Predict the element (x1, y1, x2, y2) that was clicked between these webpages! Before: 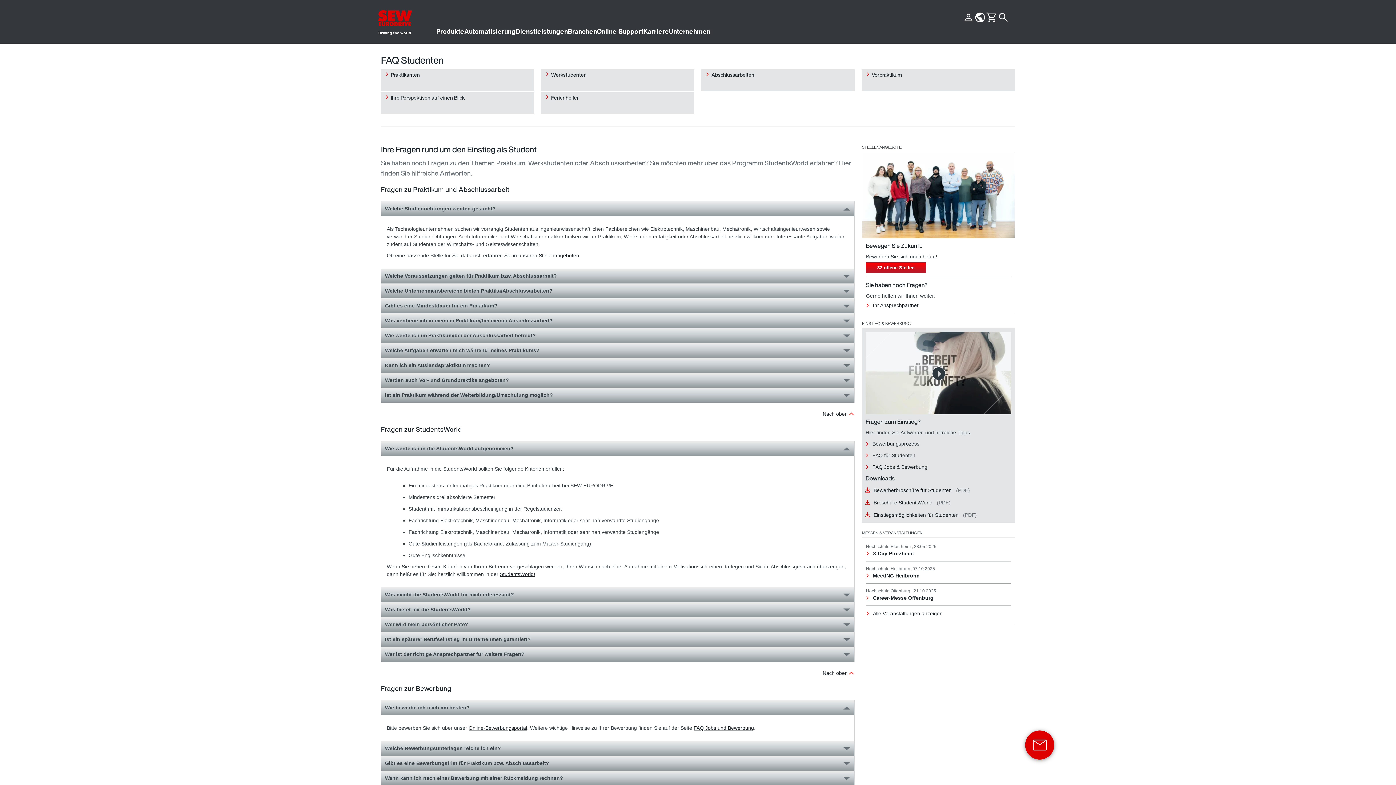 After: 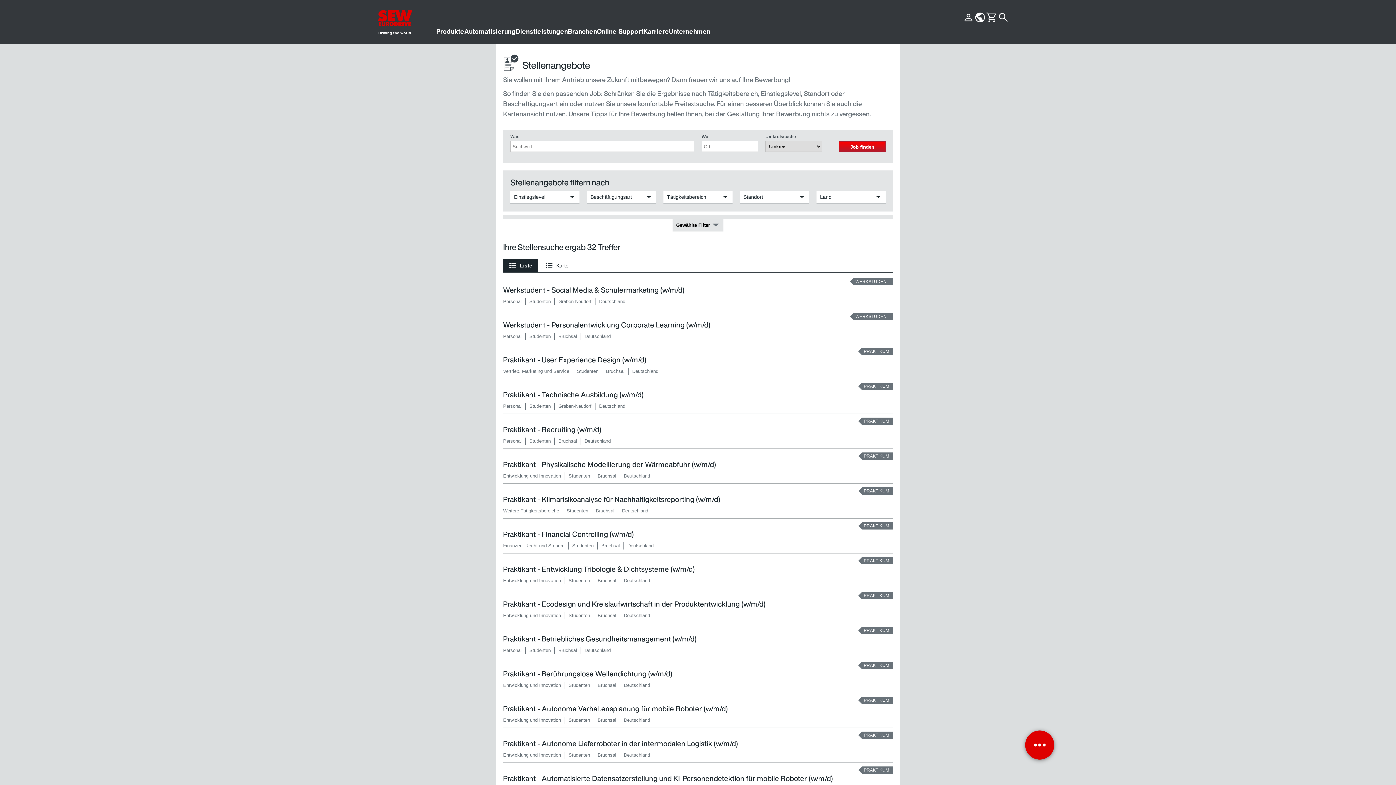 Action: bbox: (866, 262, 926, 273) label: 32 offene Stellen